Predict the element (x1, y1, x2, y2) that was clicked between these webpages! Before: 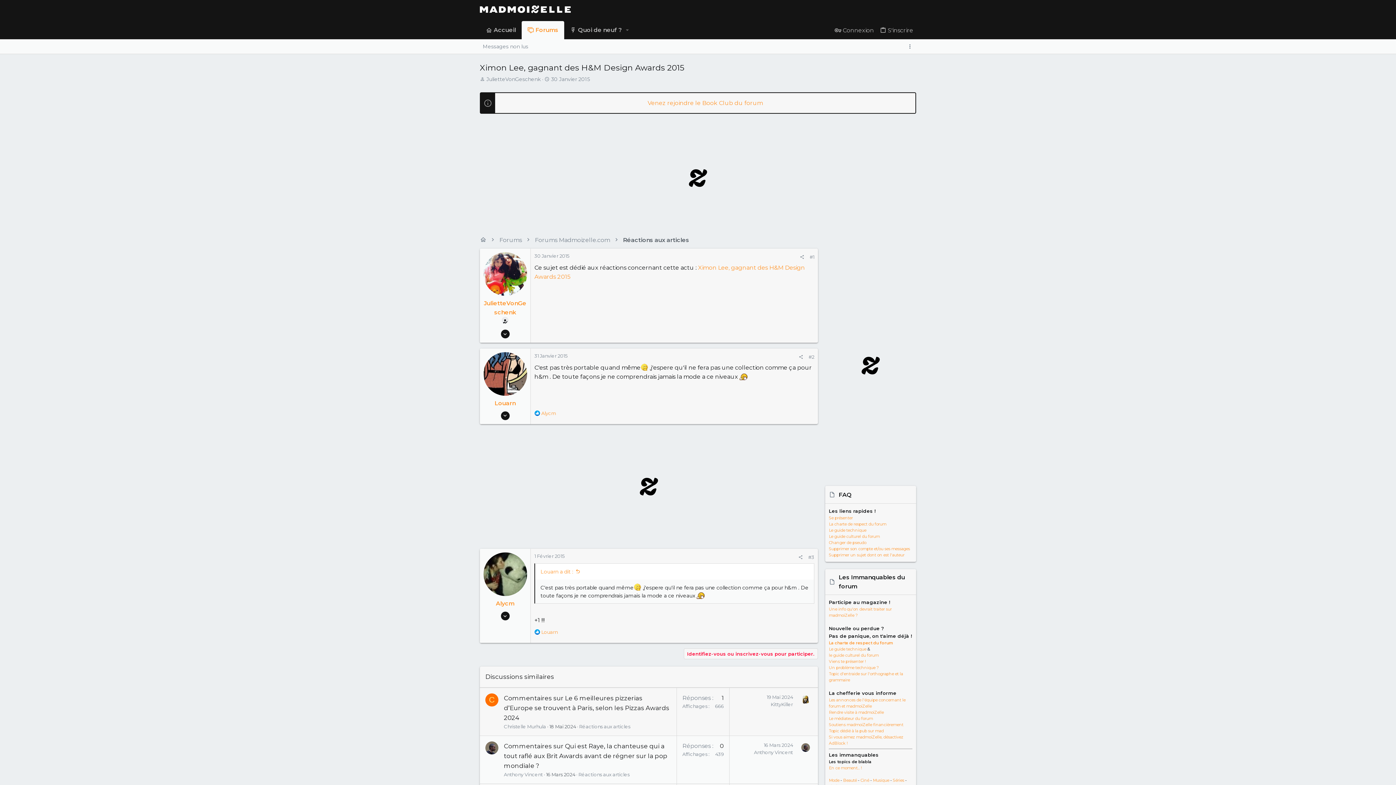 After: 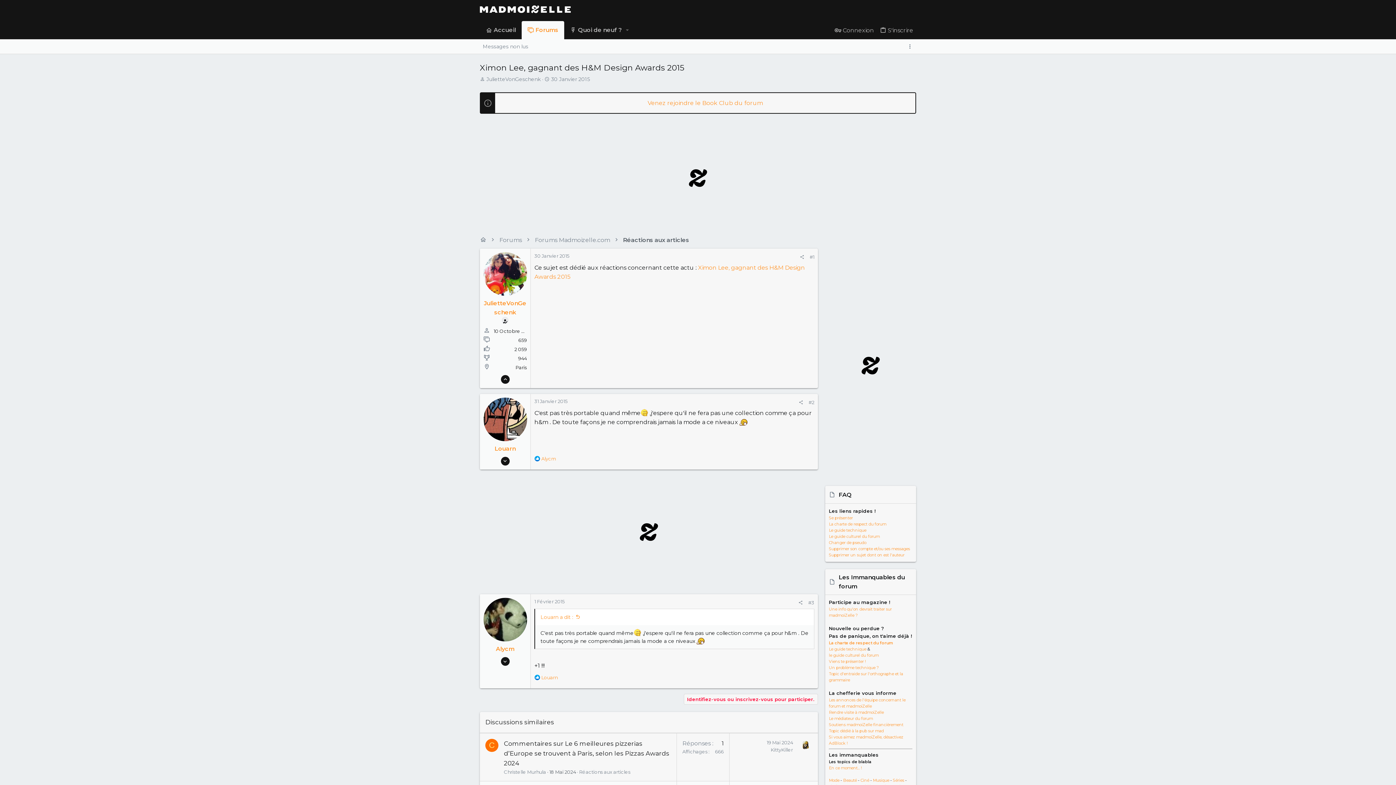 Action: bbox: (500, 329, 509, 338)